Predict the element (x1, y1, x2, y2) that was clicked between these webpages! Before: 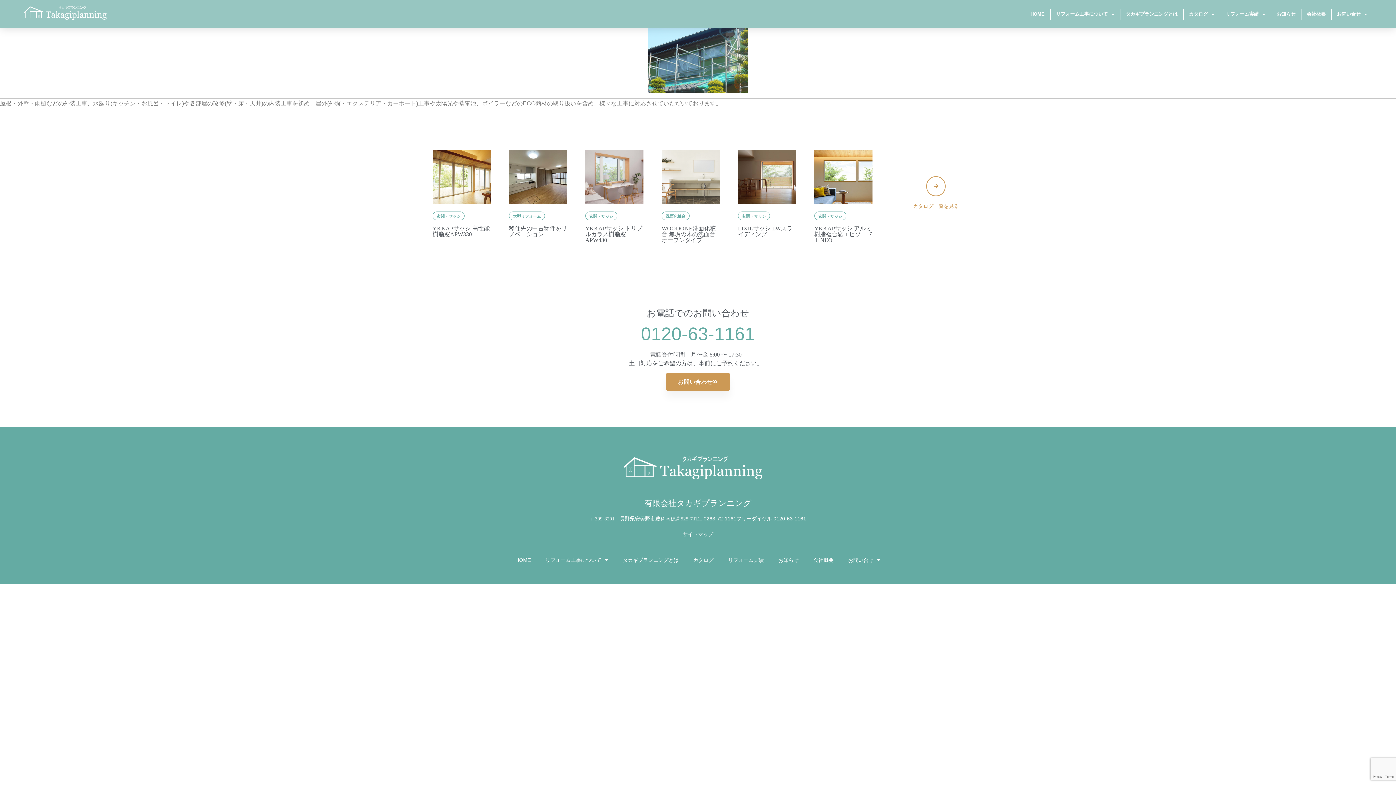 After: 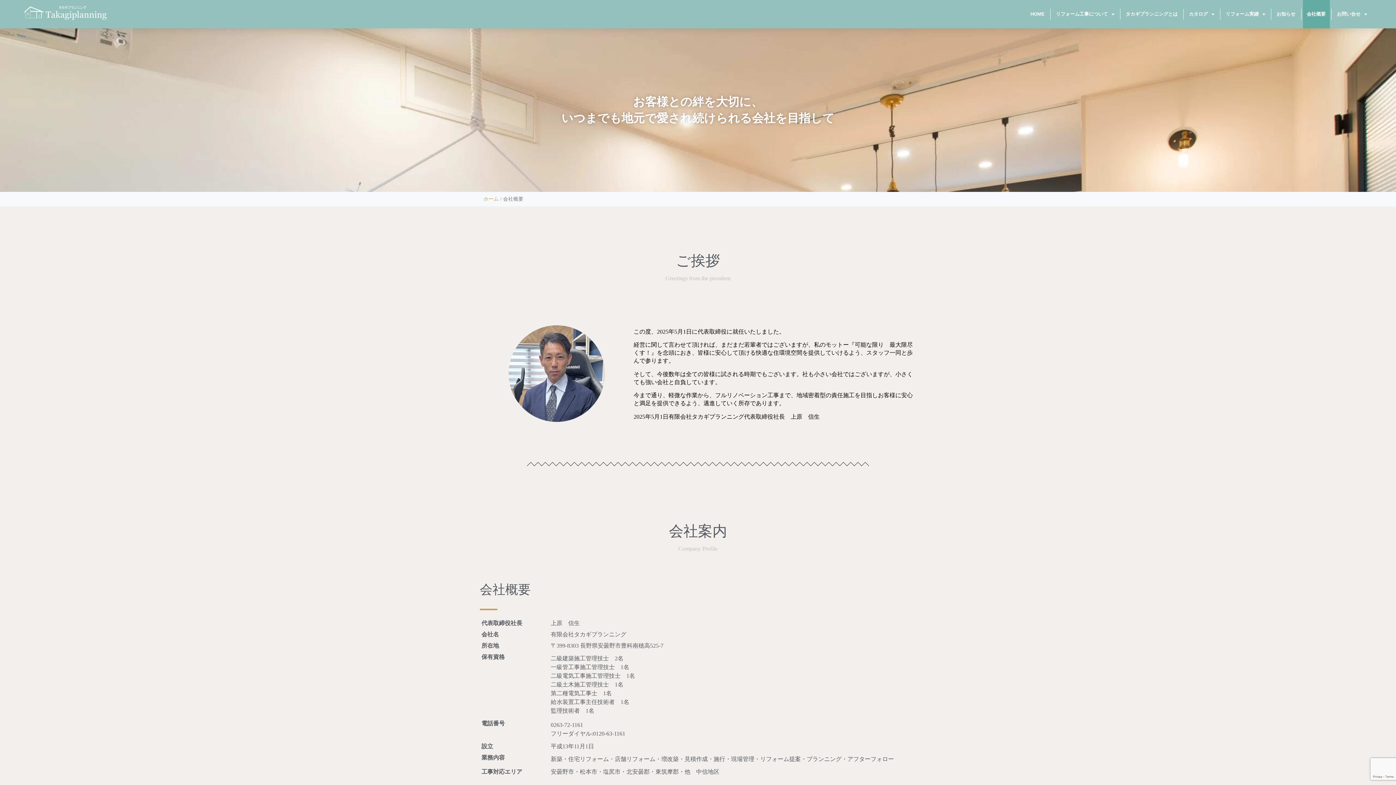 Action: bbox: (806, 551, 841, 569) label: 会社概要